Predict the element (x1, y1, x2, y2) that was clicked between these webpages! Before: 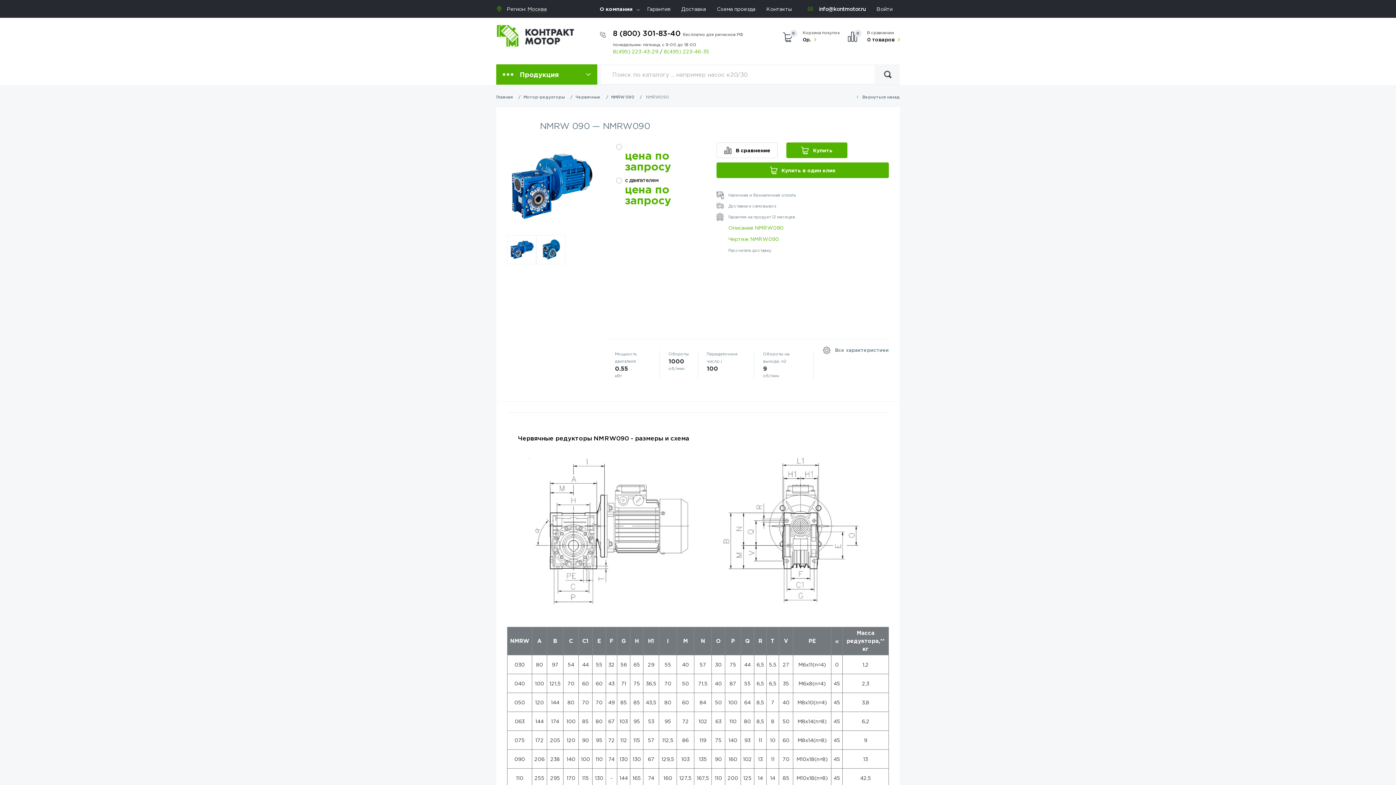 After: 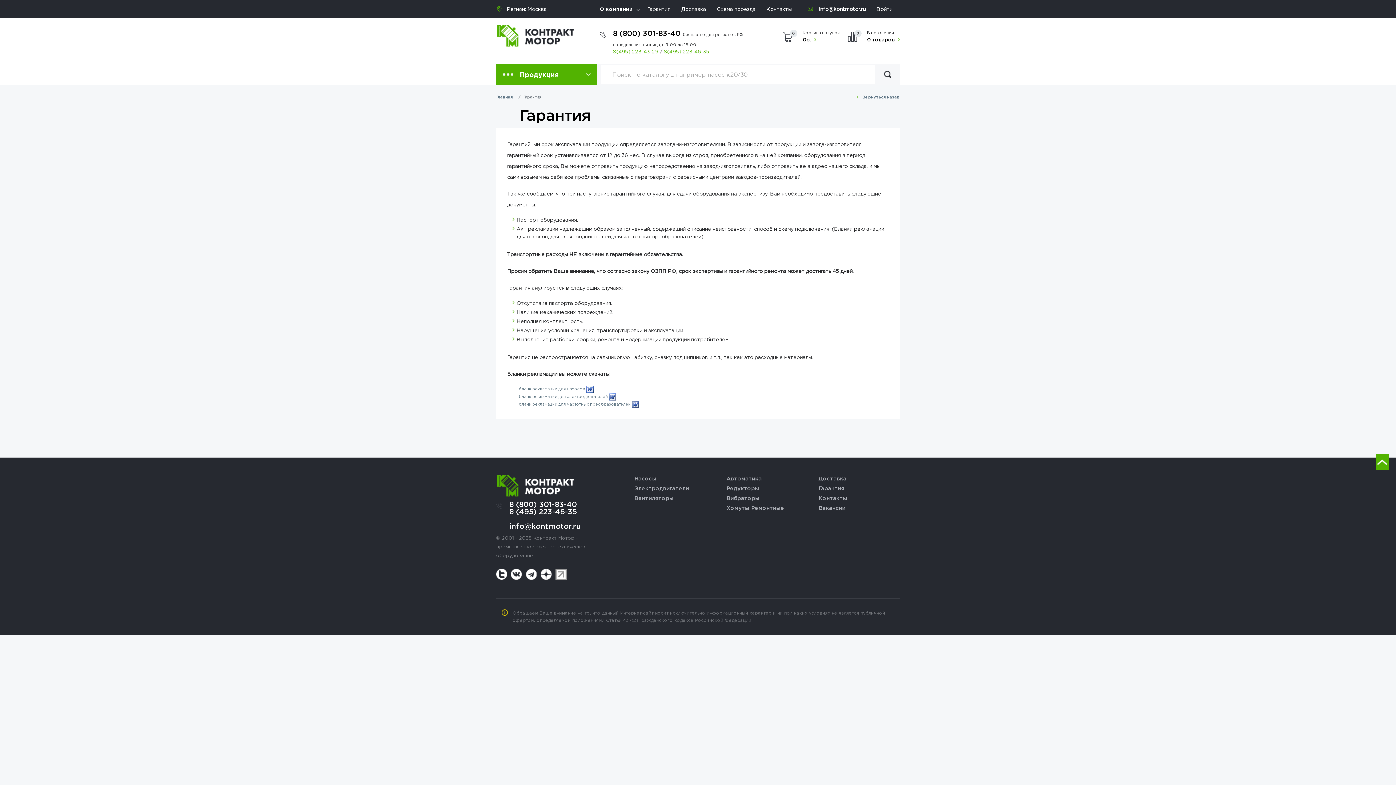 Action: bbox: (647, 6, 670, 11) label: Гарантия